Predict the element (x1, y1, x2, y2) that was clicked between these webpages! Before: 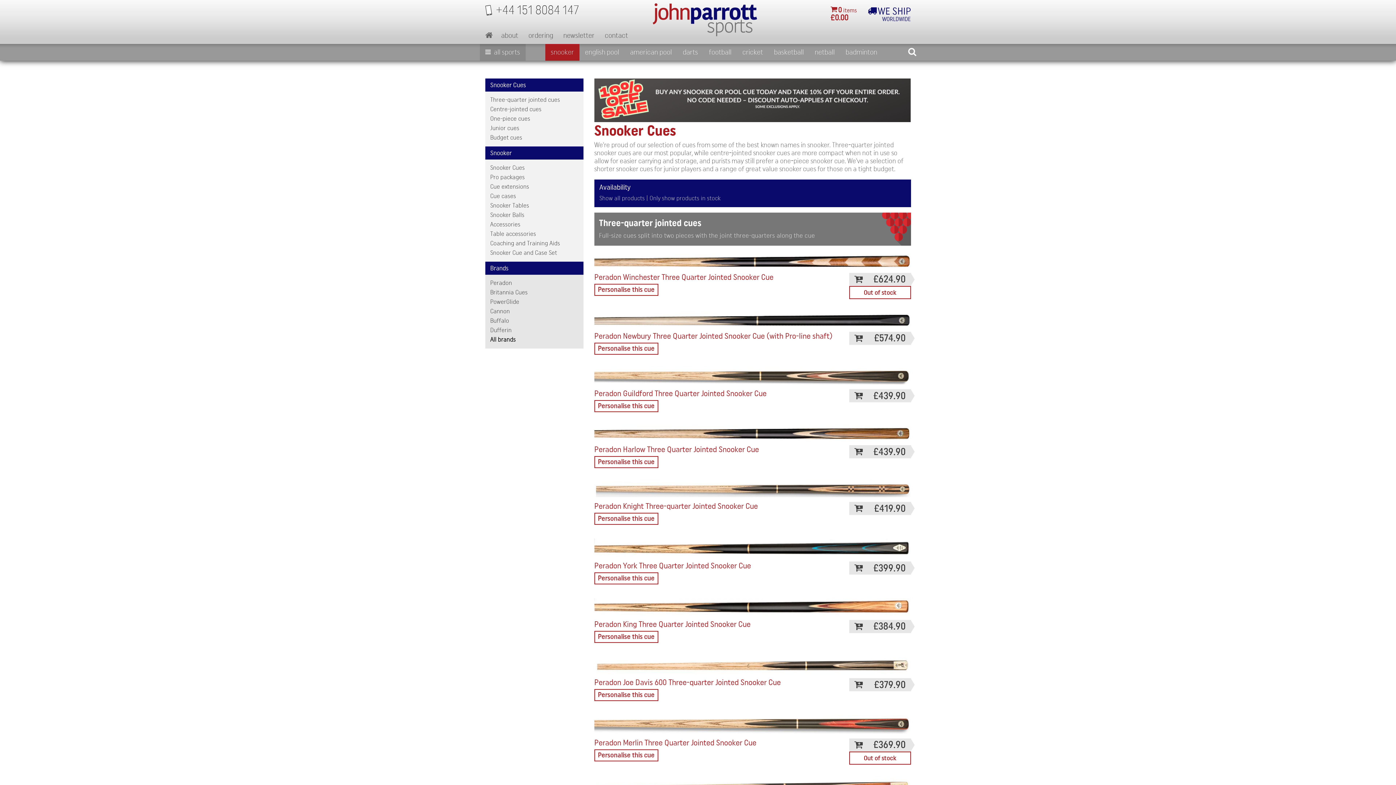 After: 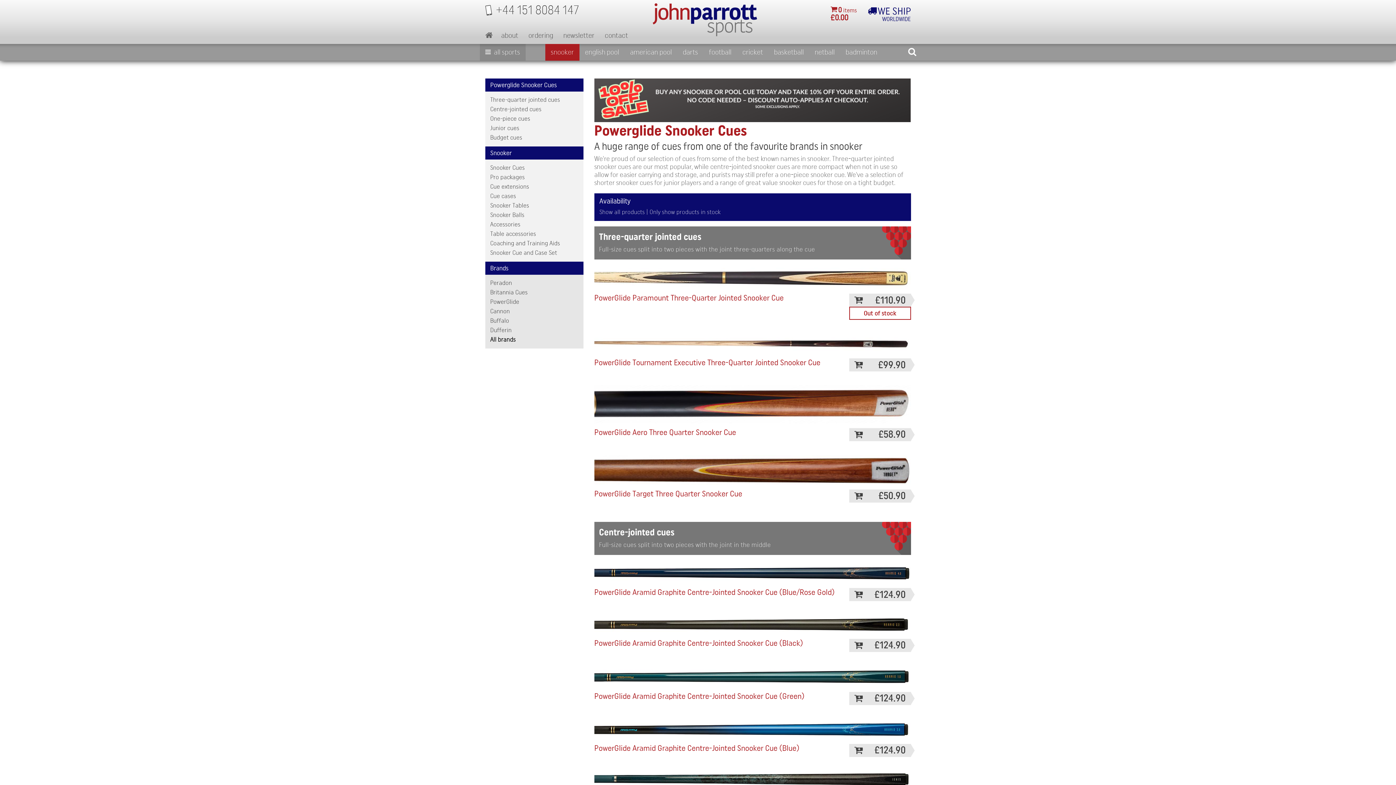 Action: label: PowerGlide bbox: (490, 298, 519, 304)